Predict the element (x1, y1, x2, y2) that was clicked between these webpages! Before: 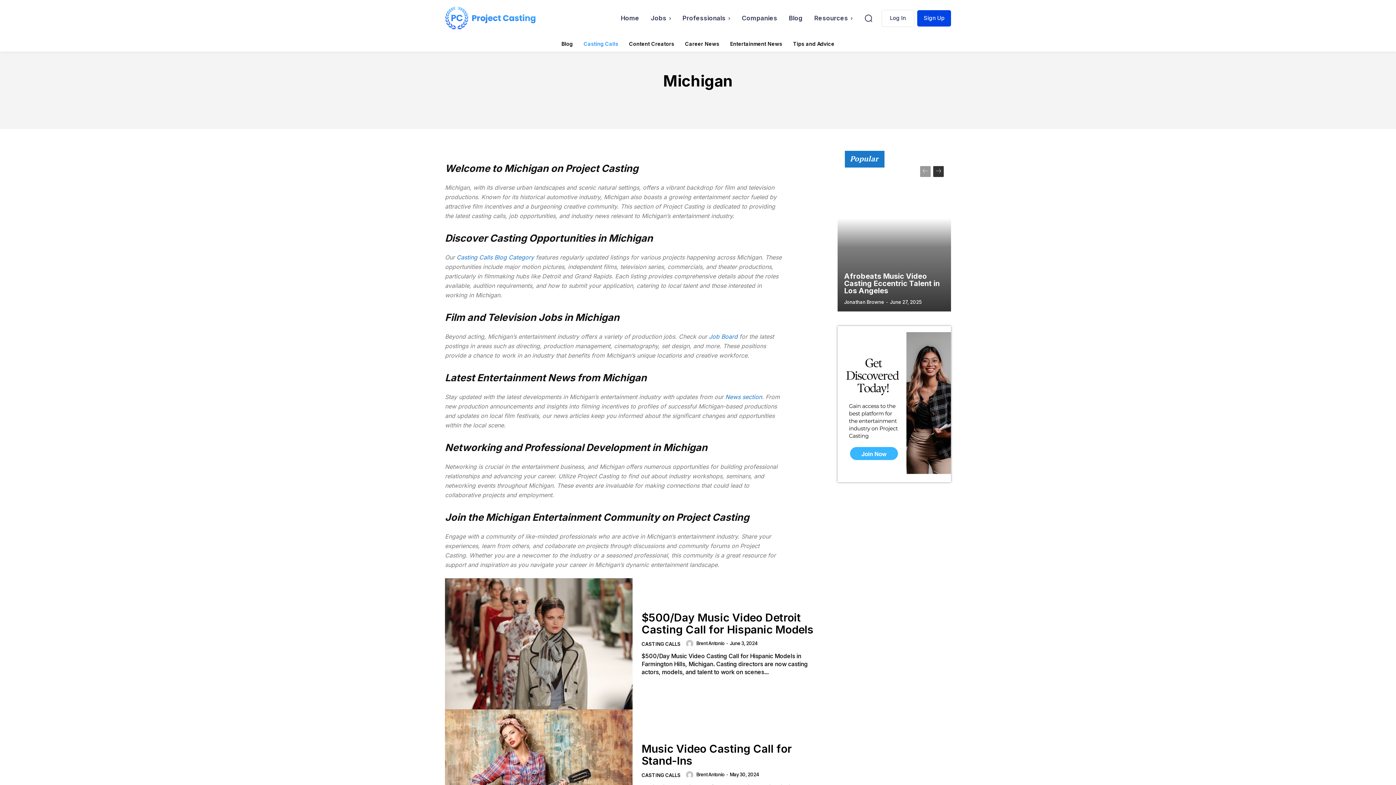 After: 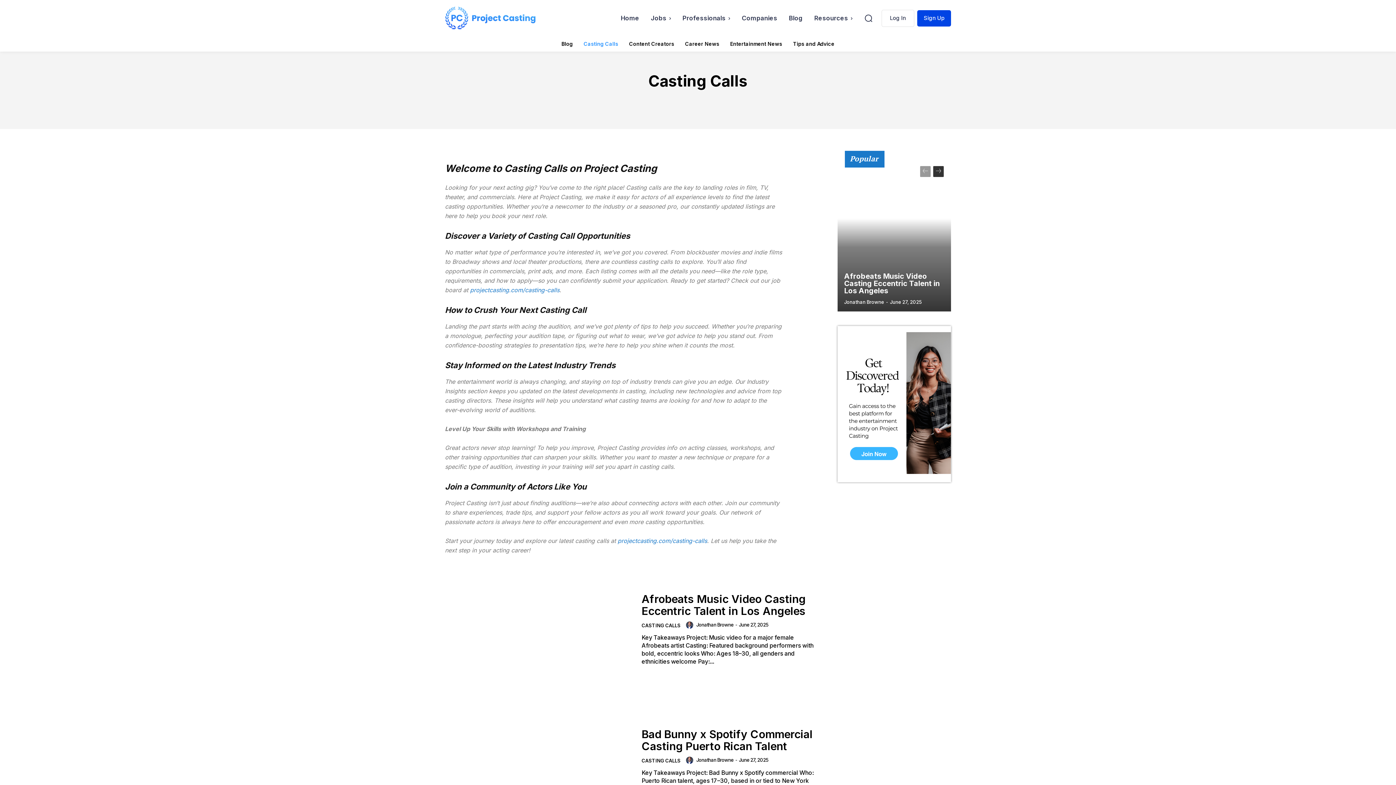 Action: bbox: (641, 640, 680, 648) label: CASTING CALLS